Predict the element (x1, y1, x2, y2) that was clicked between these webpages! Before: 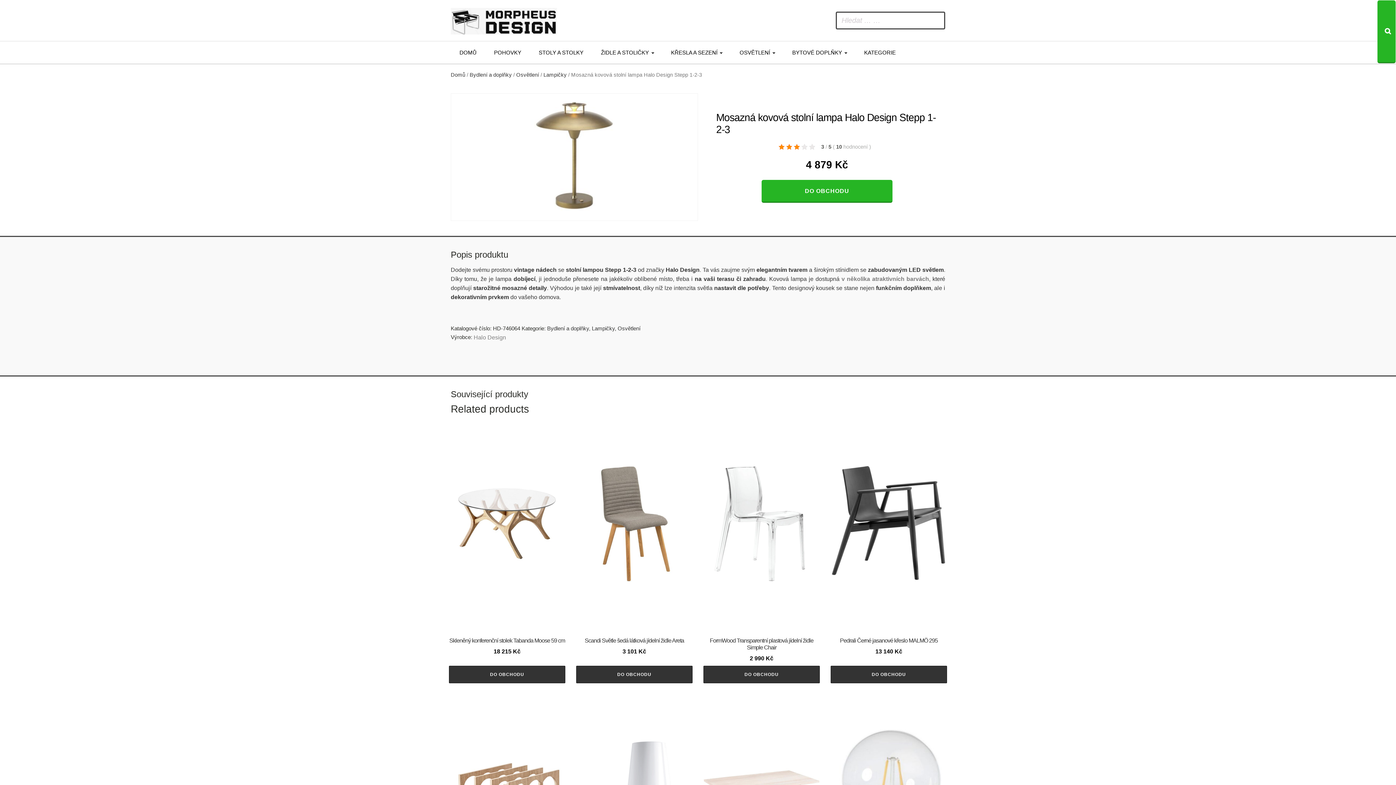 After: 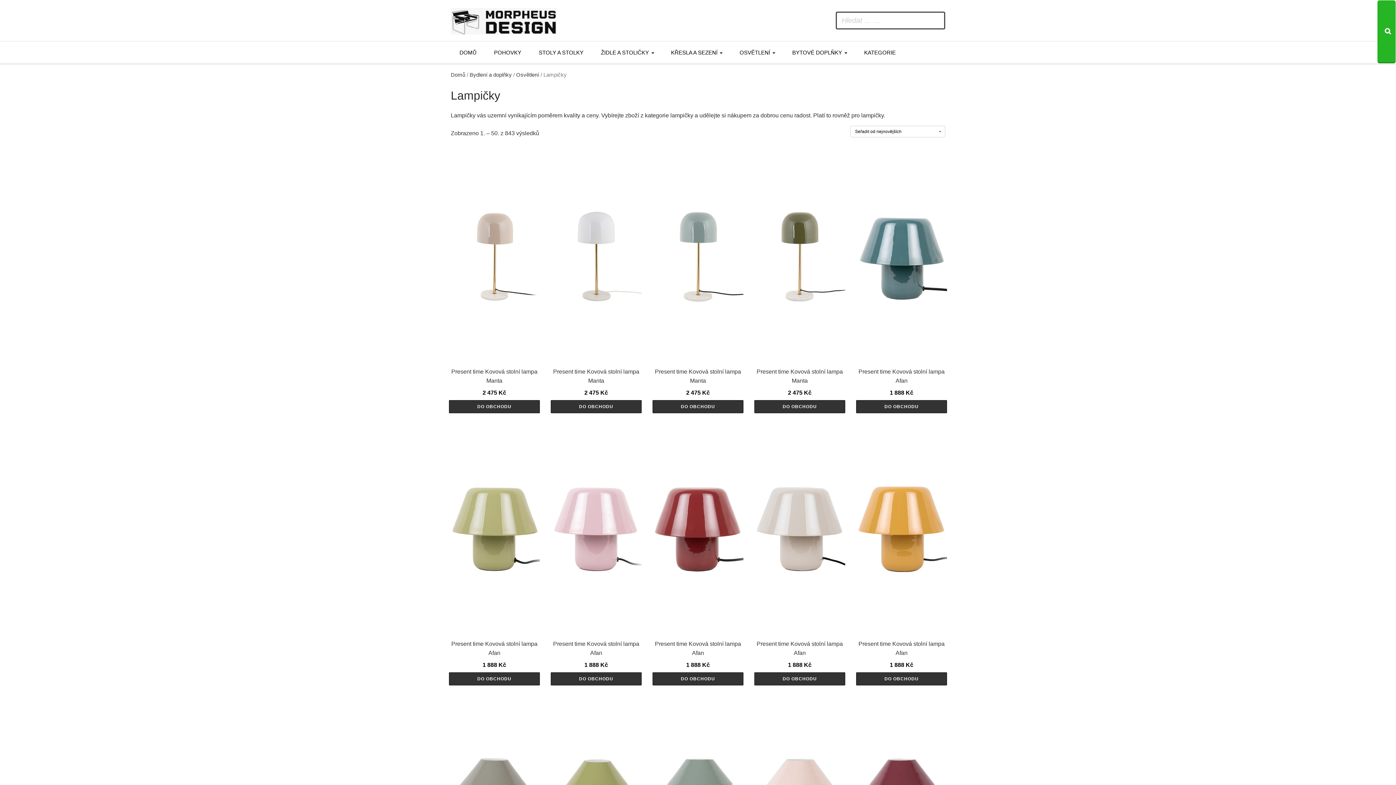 Action: label: Lampičky bbox: (543, 72, 566, 77)